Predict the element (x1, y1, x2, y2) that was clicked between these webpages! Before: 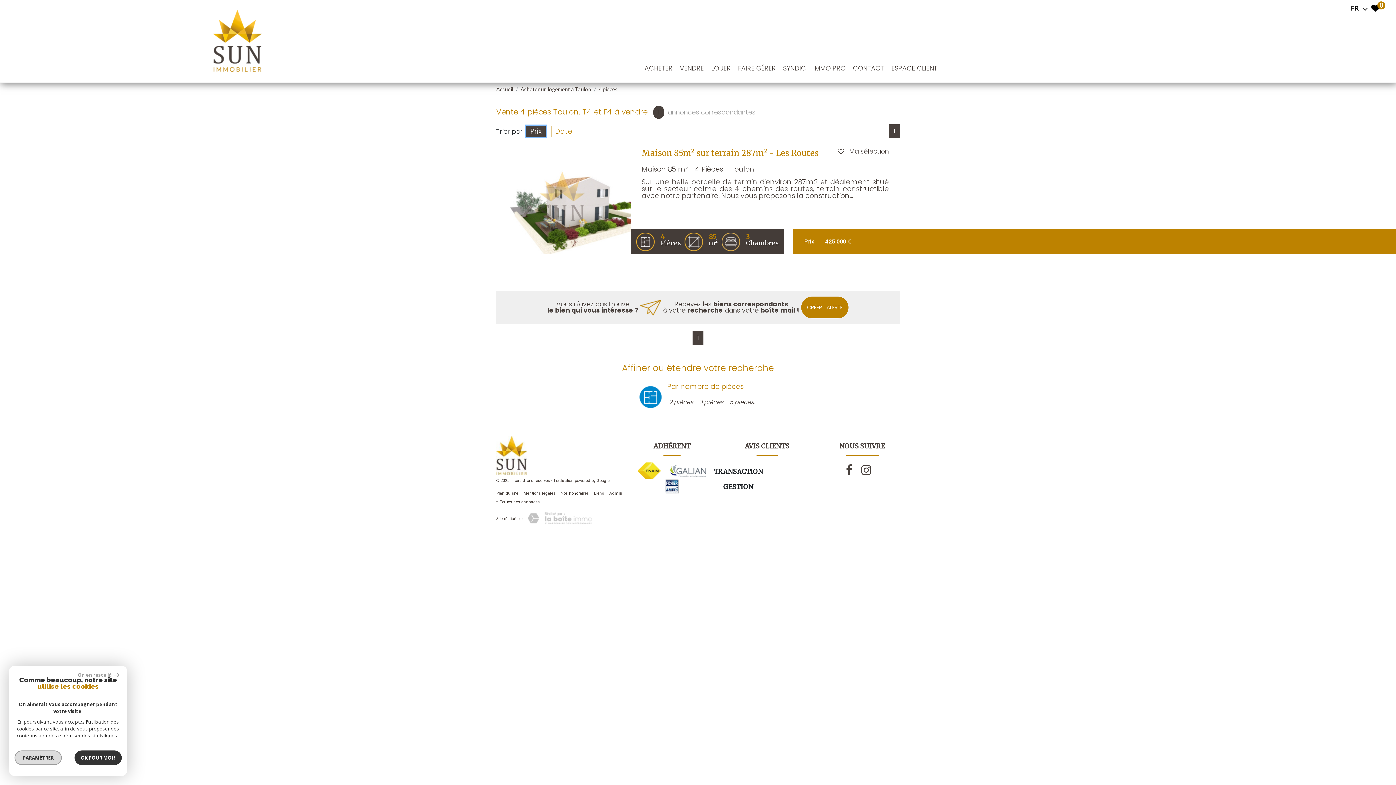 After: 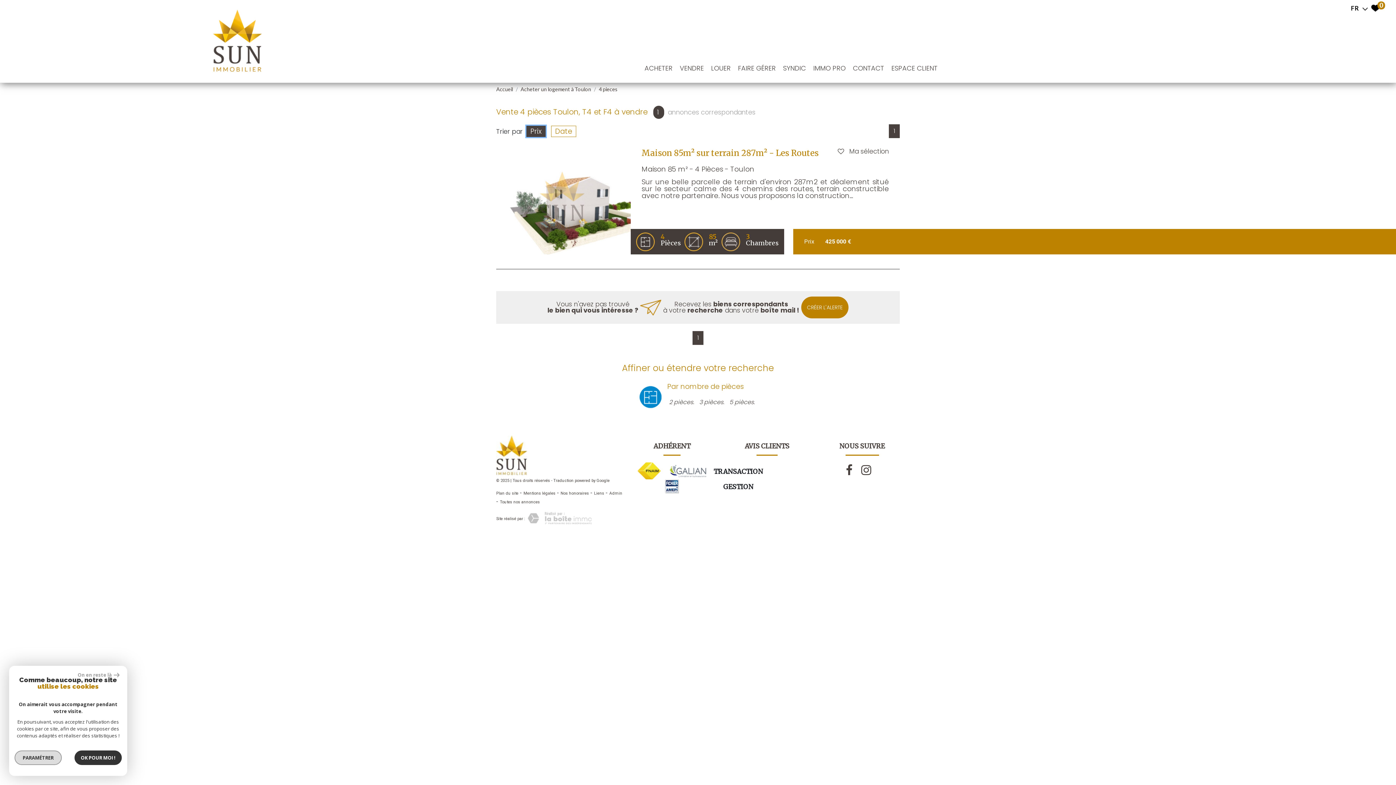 Action: label:   bbox: (637, 467, 662, 474)